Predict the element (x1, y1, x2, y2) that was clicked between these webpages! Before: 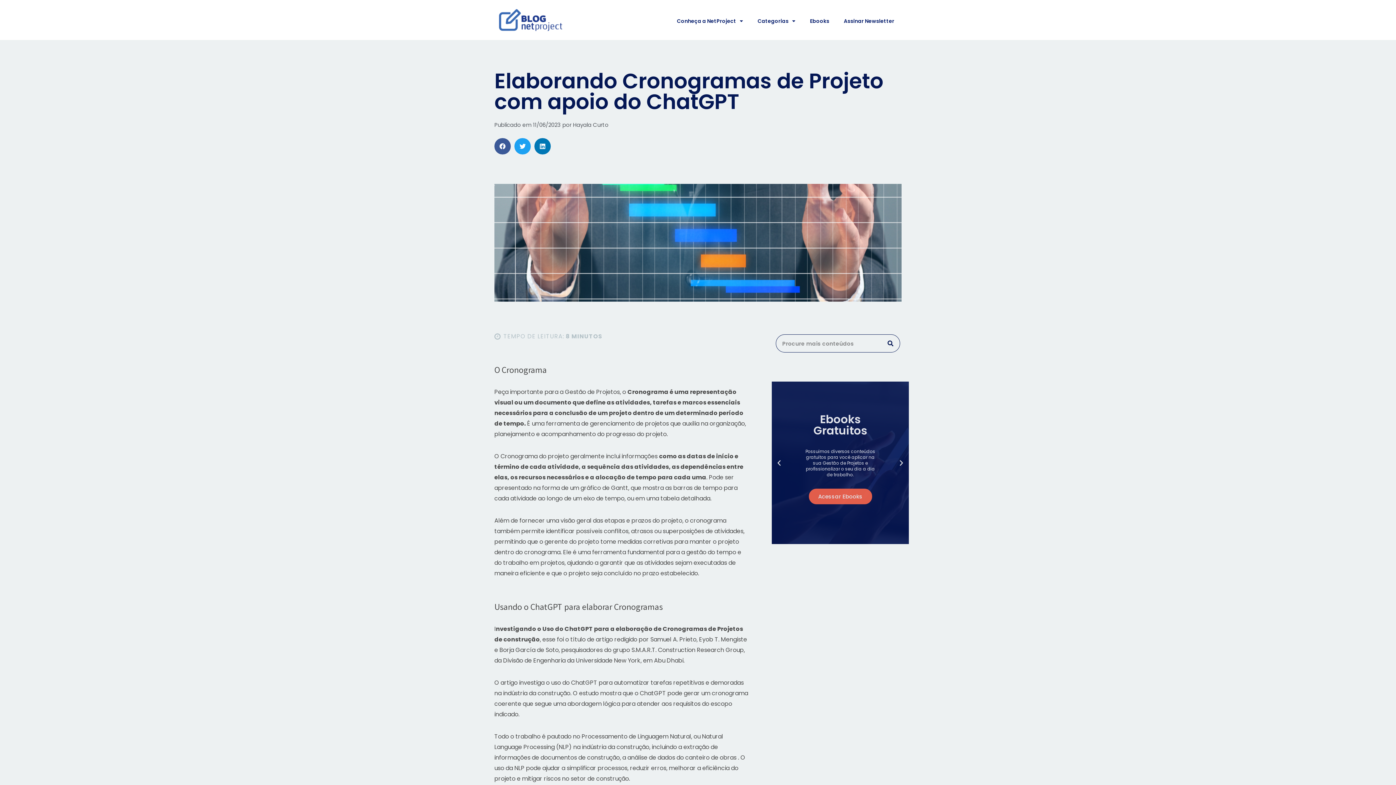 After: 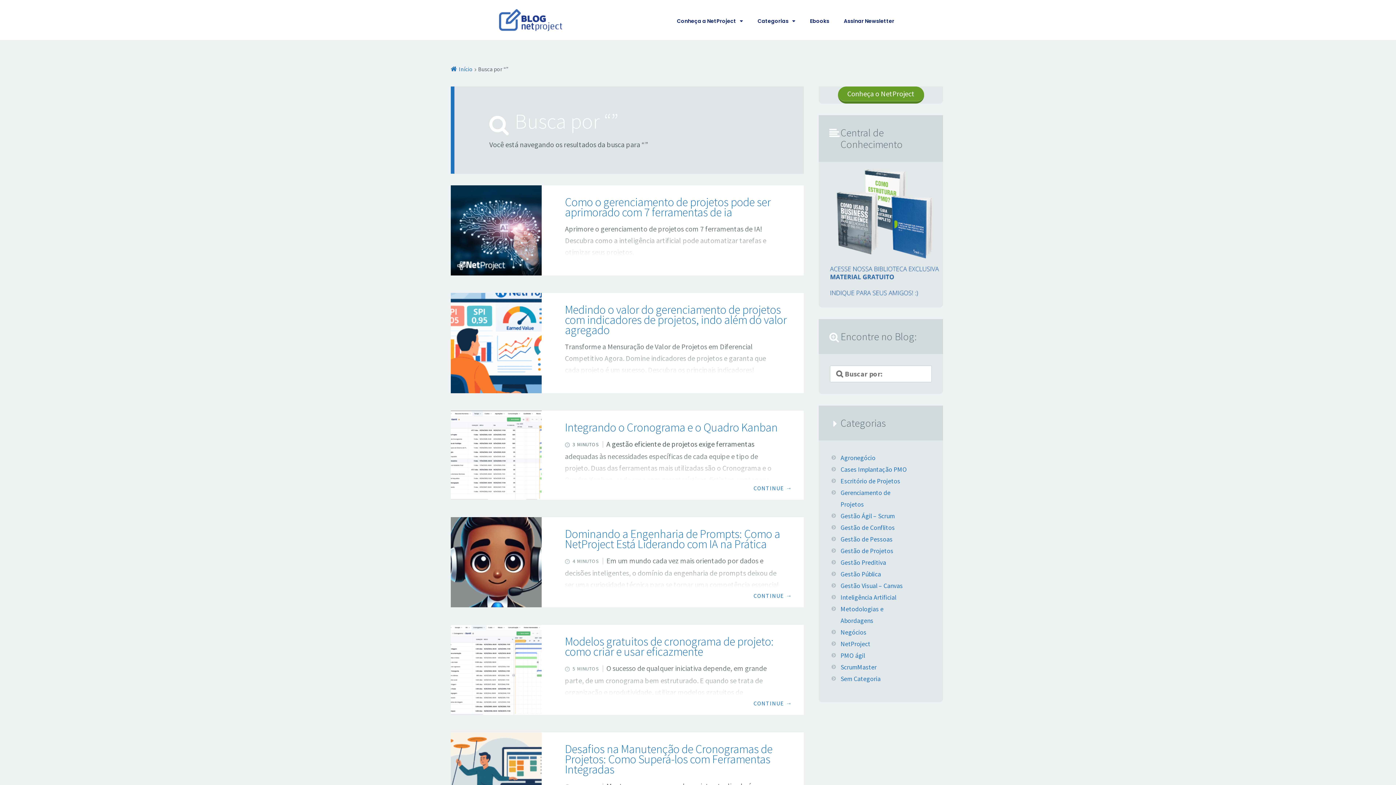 Action: bbox: (881, 334, 899, 352) label: Search